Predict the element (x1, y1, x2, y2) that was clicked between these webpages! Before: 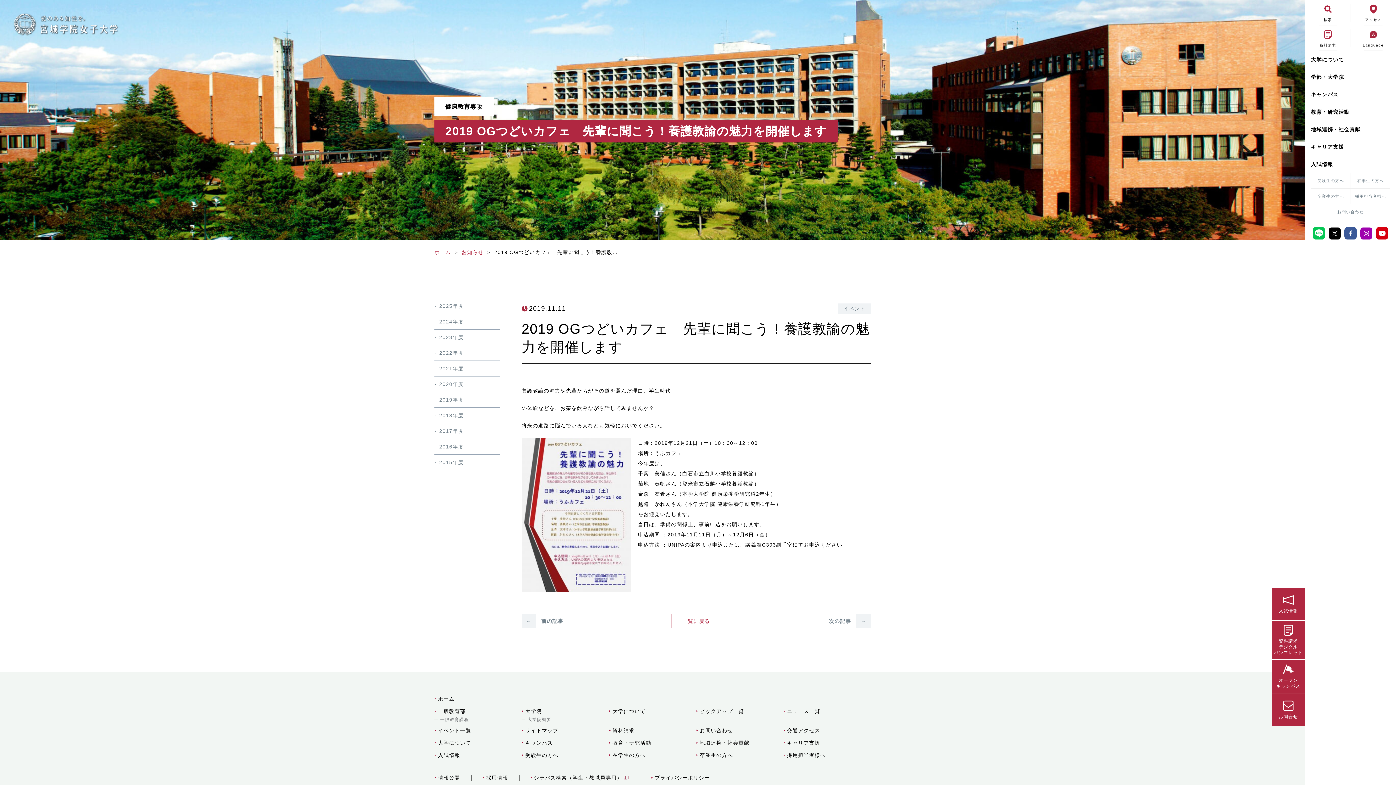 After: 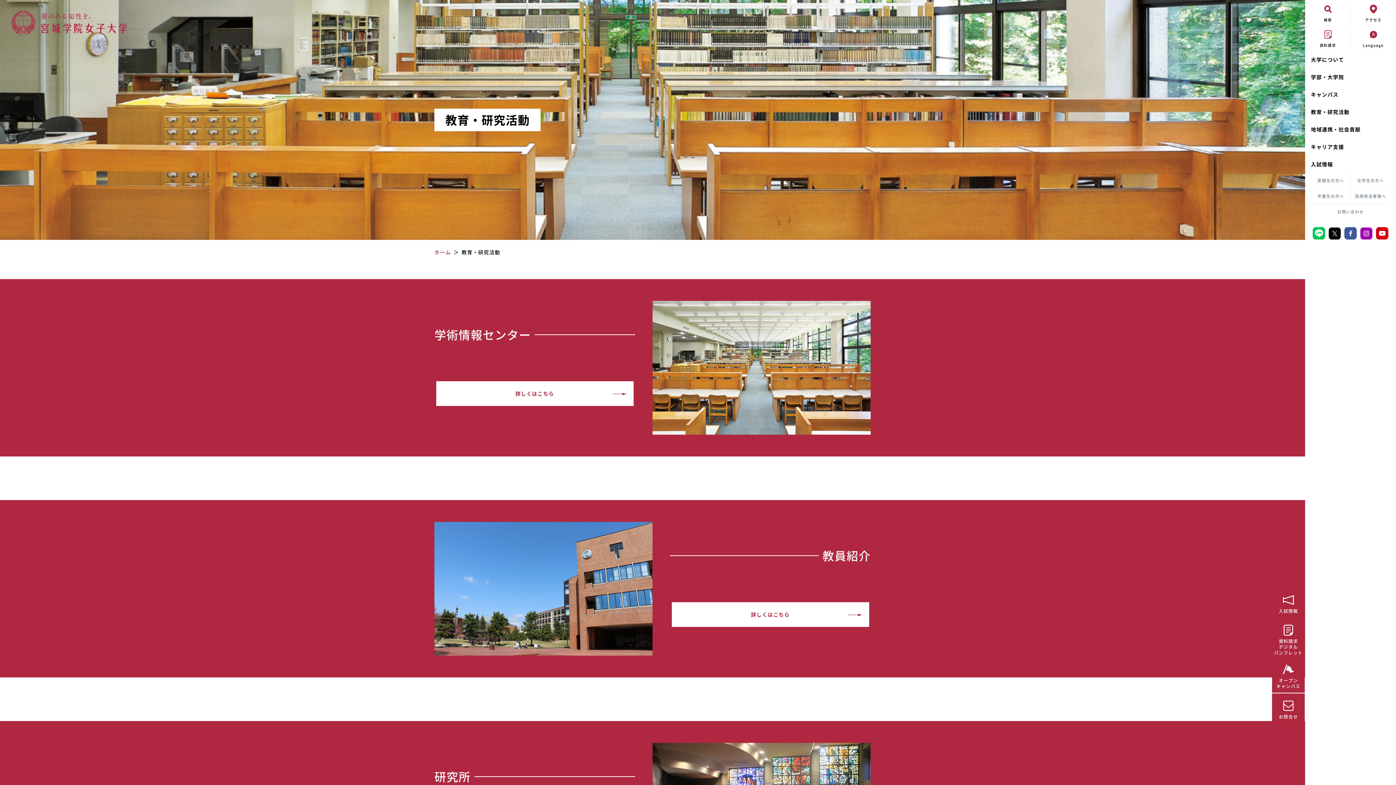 Action: bbox: (1305, 103, 1396, 120) label: 教育・研究活動